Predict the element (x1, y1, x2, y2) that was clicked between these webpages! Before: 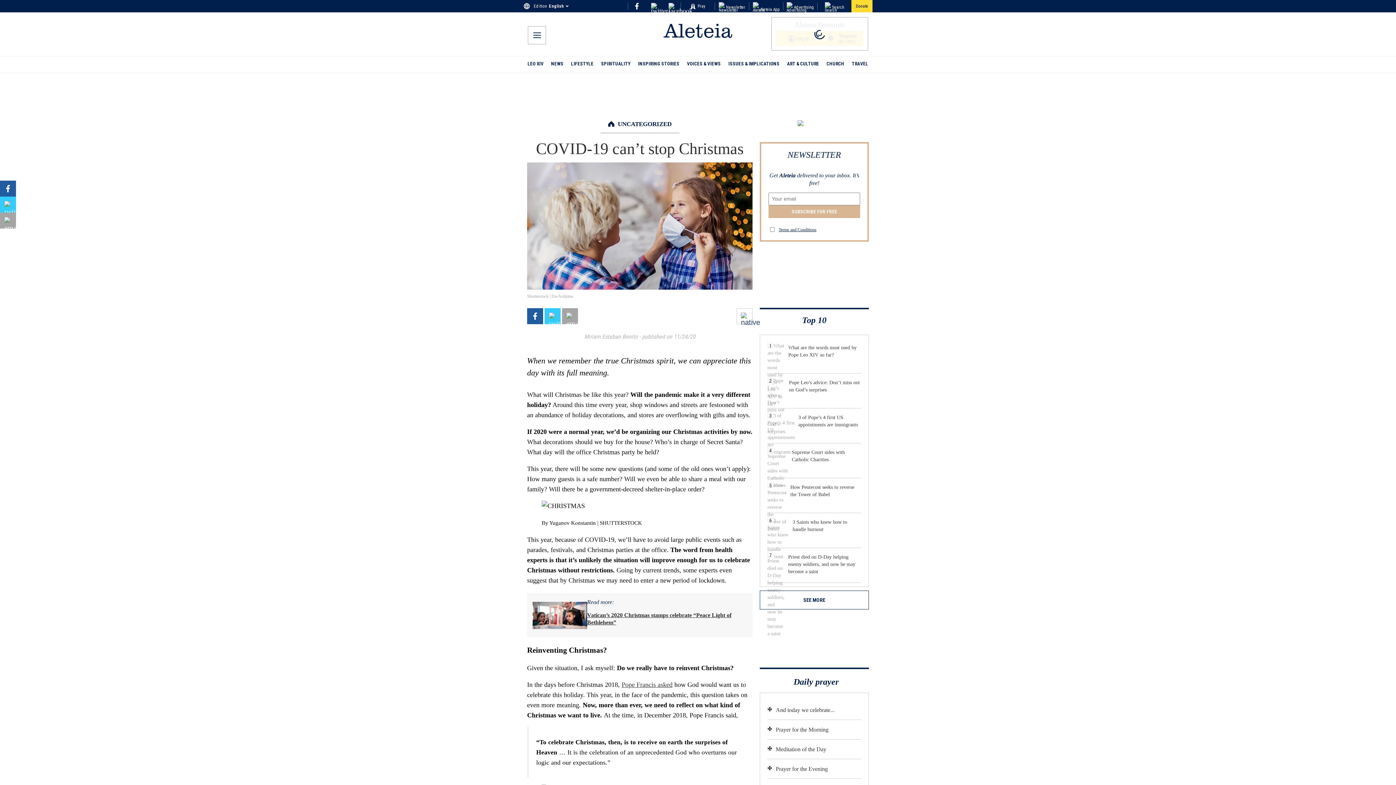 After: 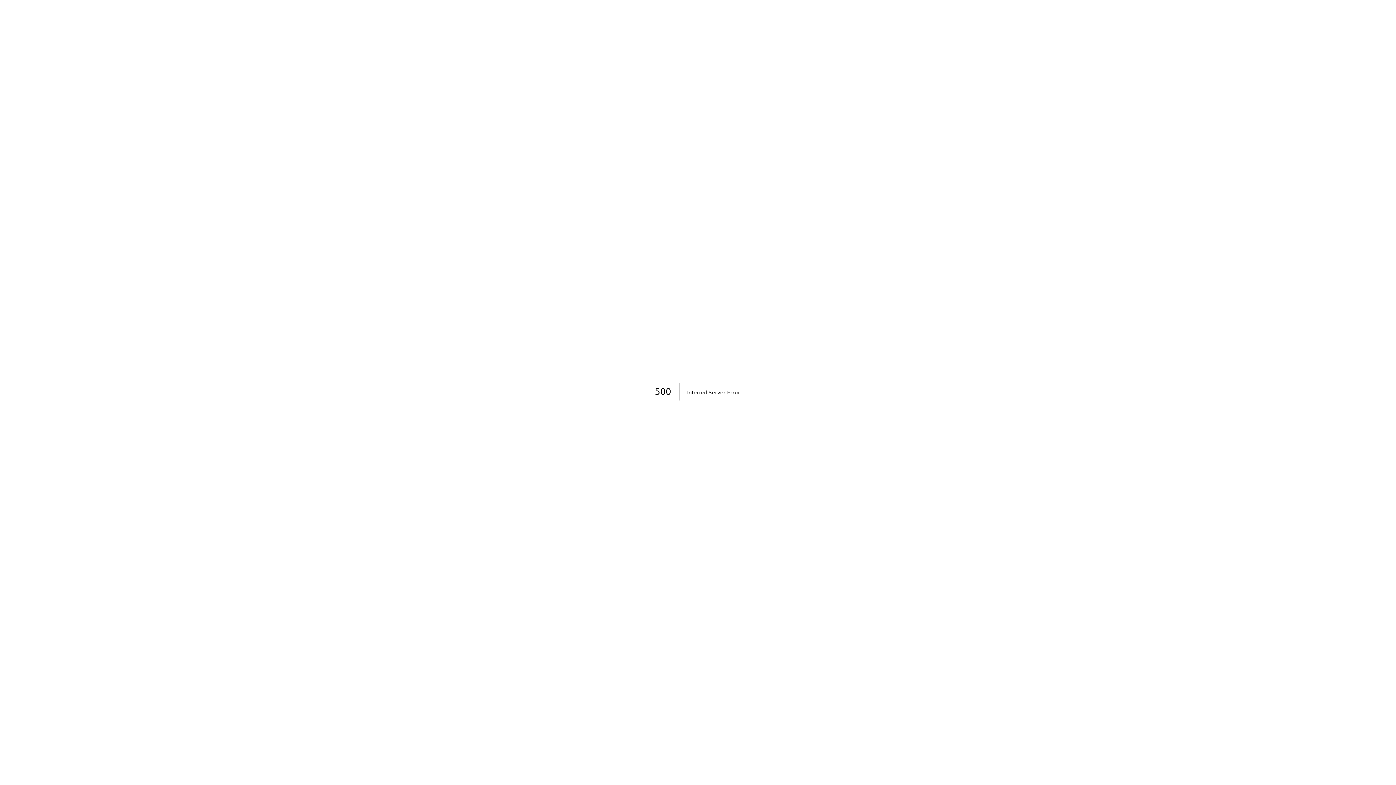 Action: bbox: (786, 2, 814, 12) label: Advertising